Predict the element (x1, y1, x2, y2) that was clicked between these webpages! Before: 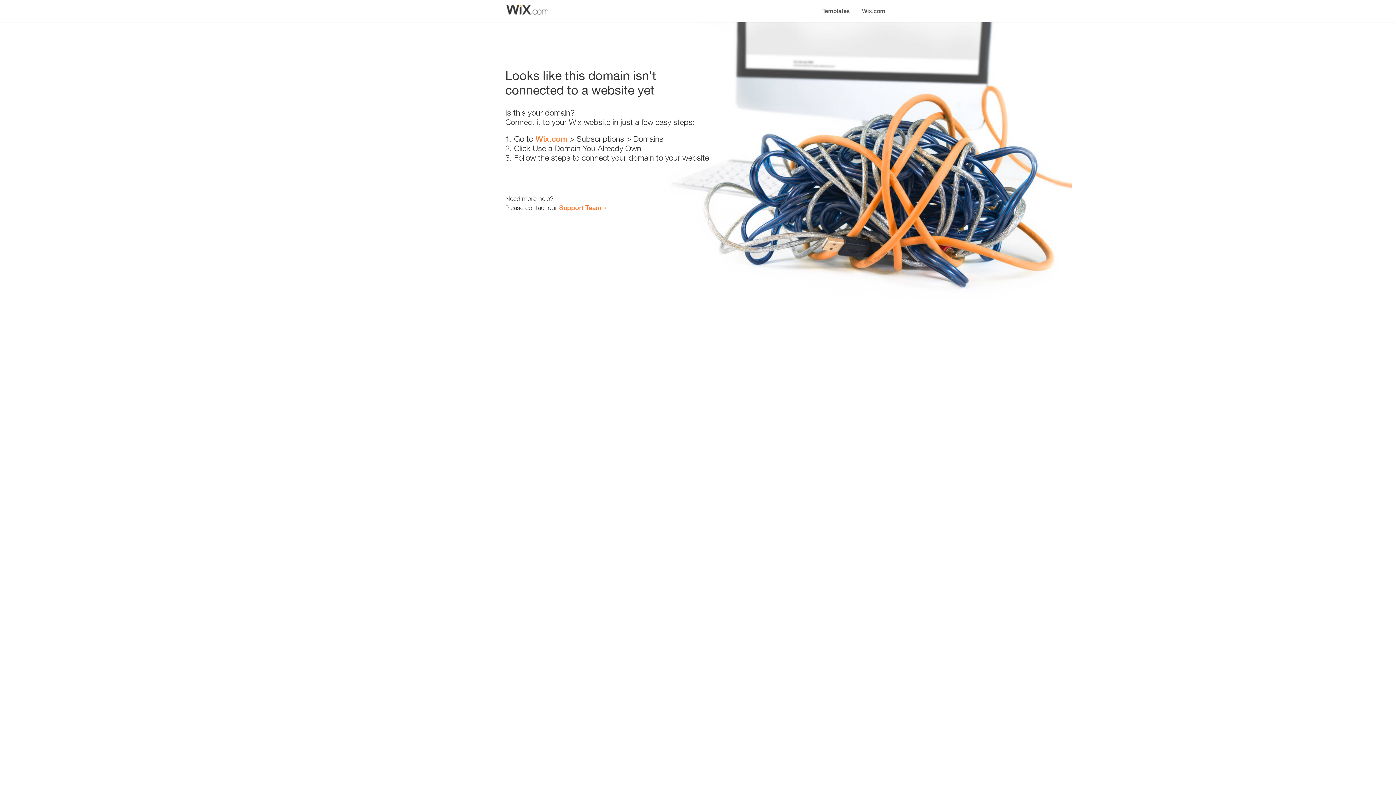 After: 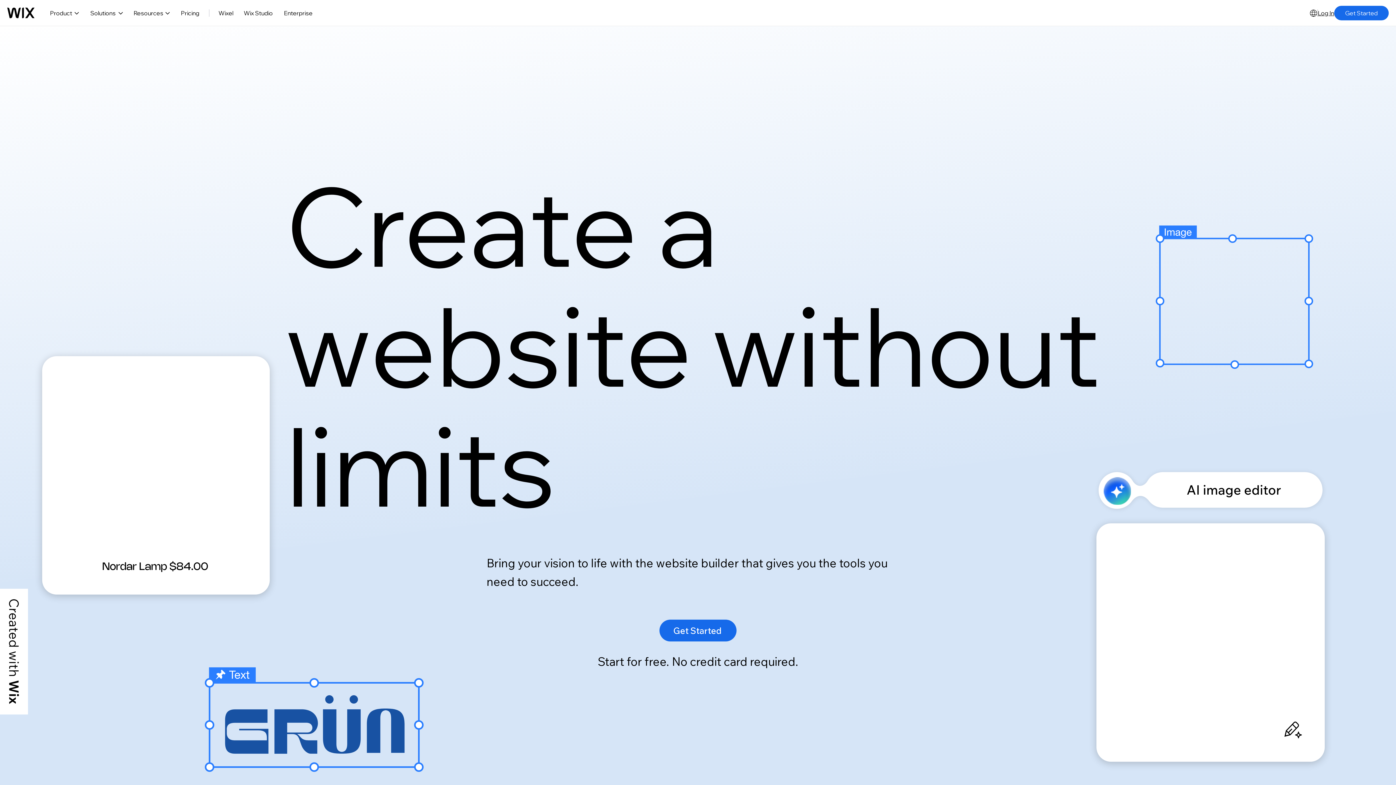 Action: label: Wix.com bbox: (856, 0, 890, 14)